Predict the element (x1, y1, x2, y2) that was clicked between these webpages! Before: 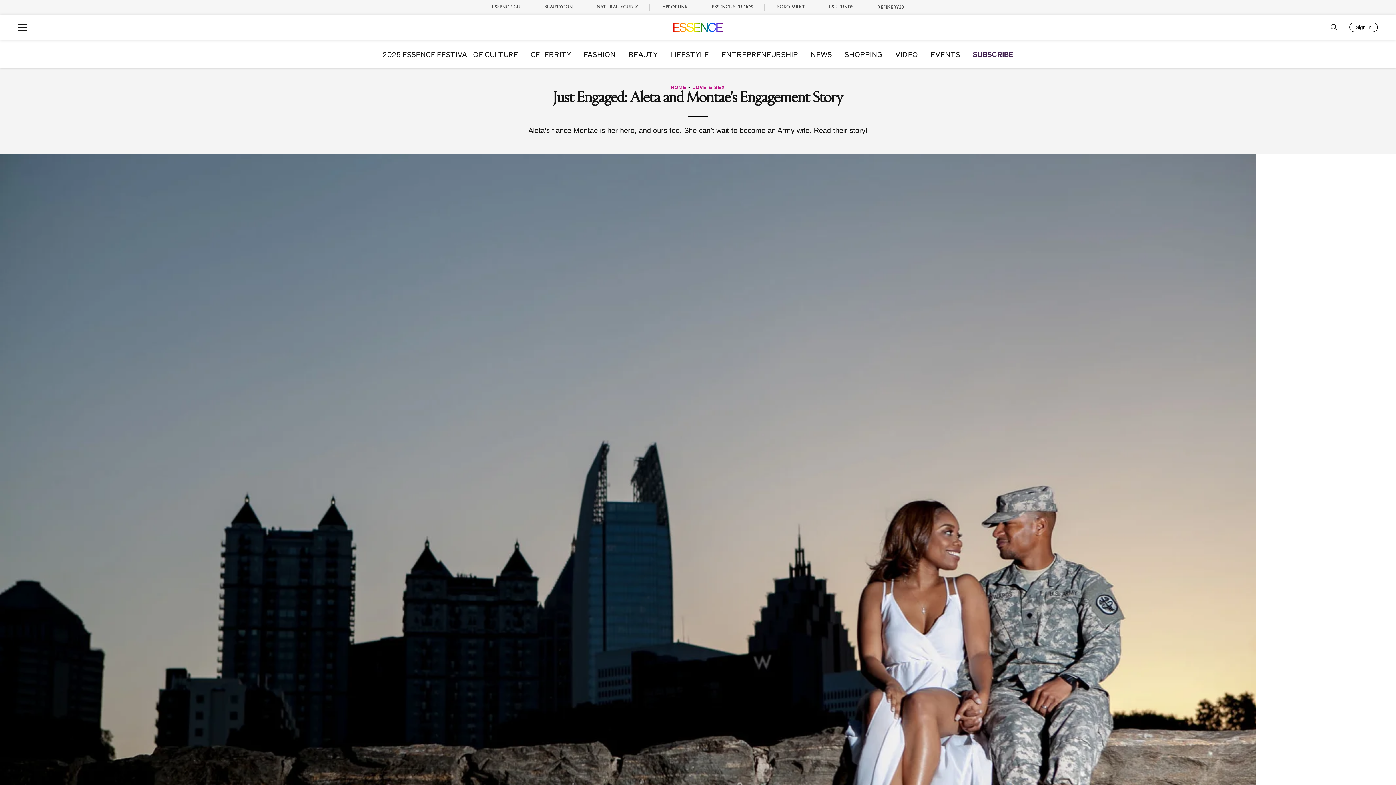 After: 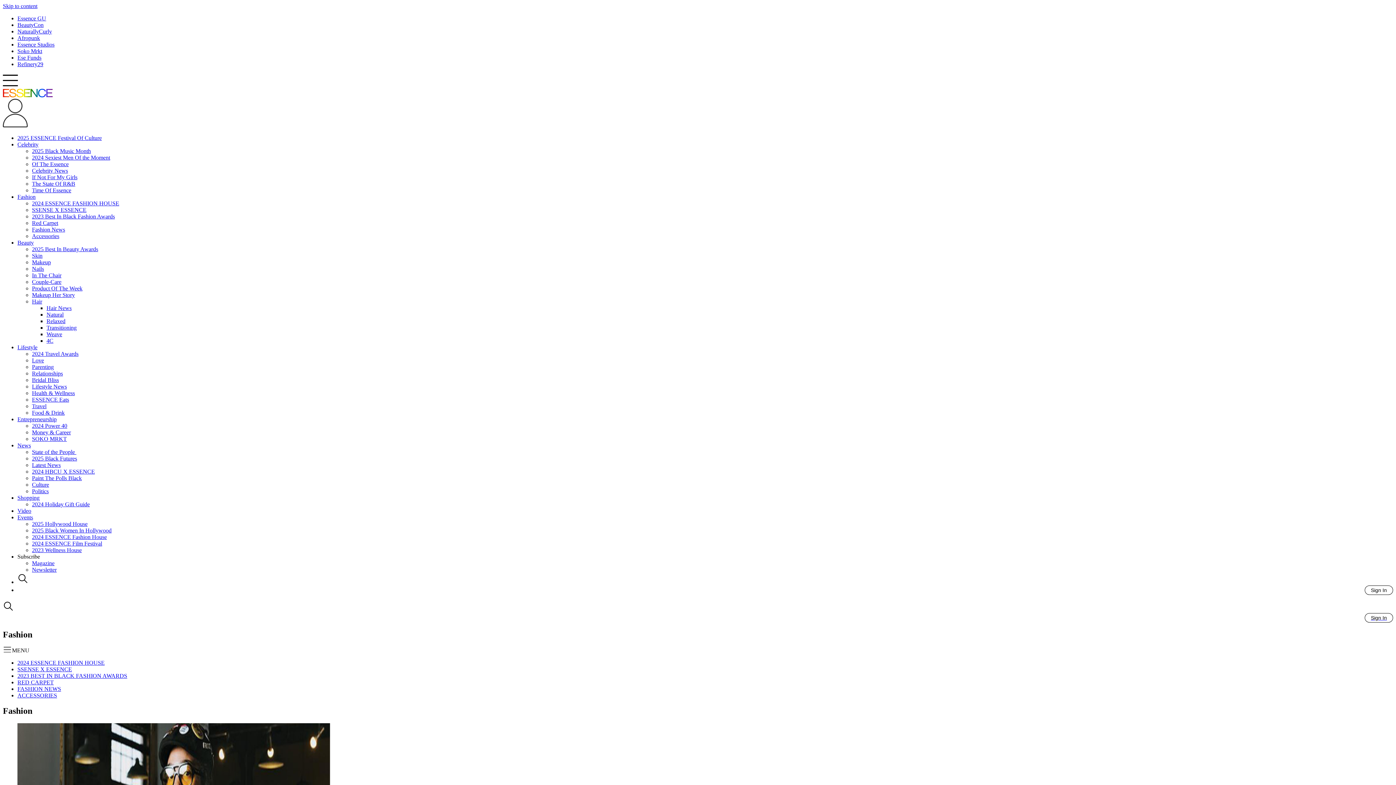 Action: label: FASHION bbox: (583, 50, 616, 57)